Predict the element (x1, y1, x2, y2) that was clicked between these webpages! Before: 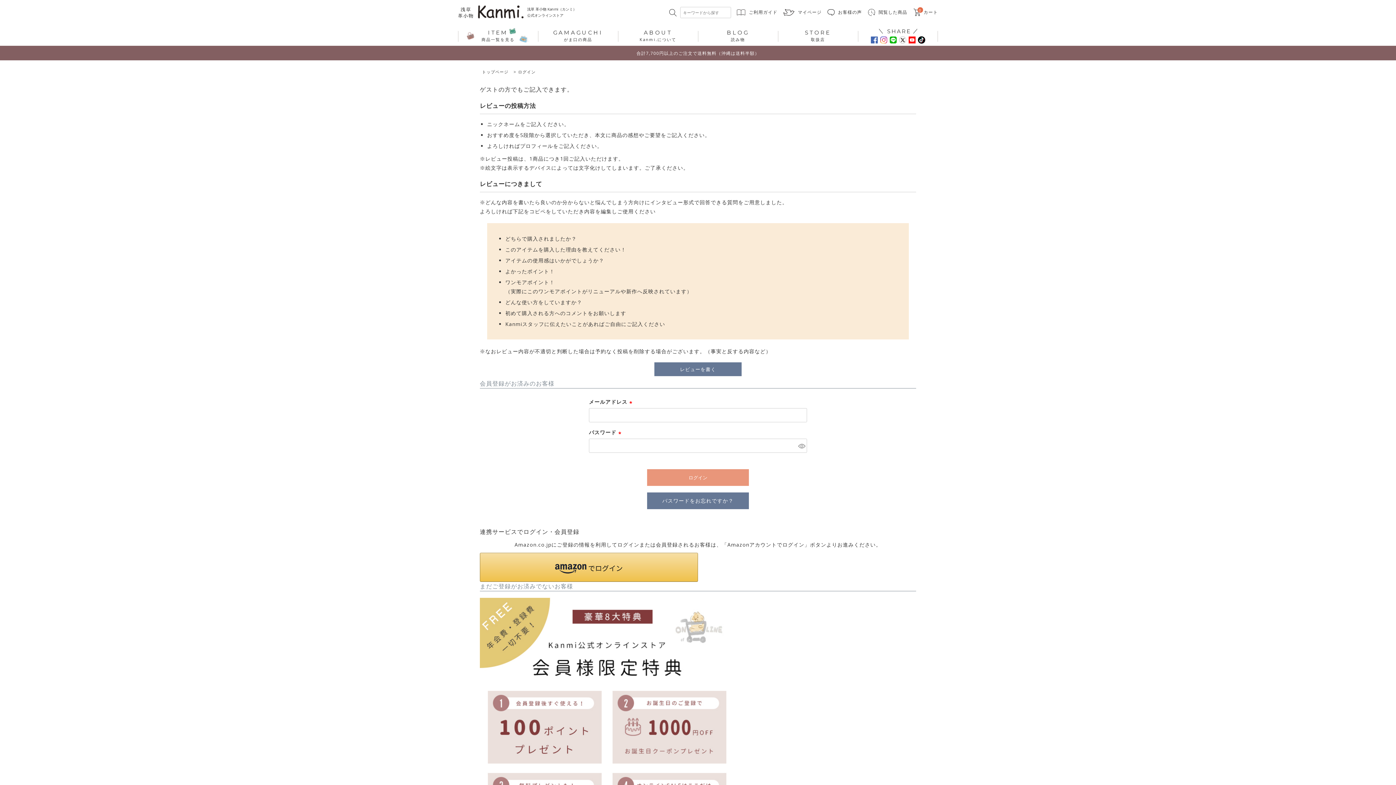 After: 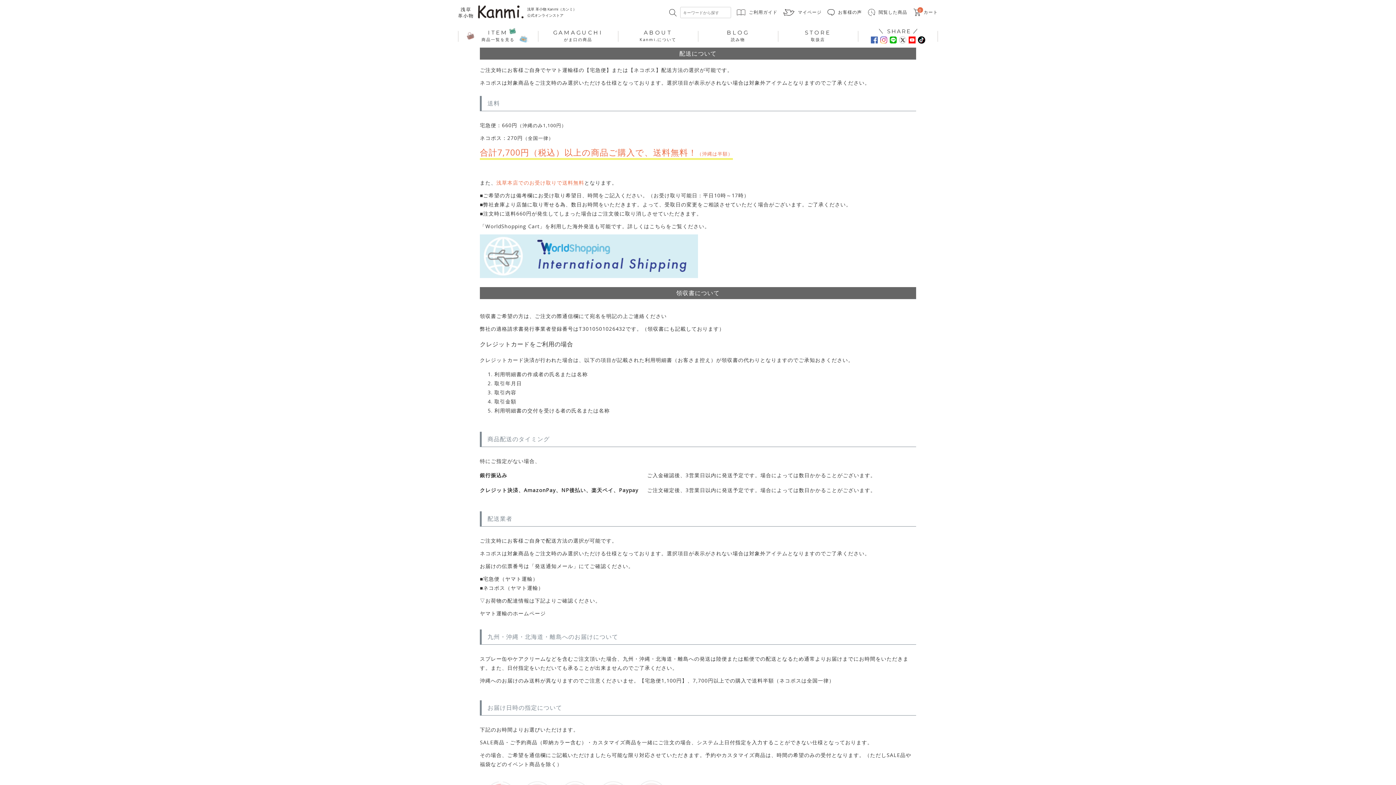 Action: bbox: (480, 49, 916, 60) label: 合計7,700円以上のご注文で送料無料（沖縄は送料半額）